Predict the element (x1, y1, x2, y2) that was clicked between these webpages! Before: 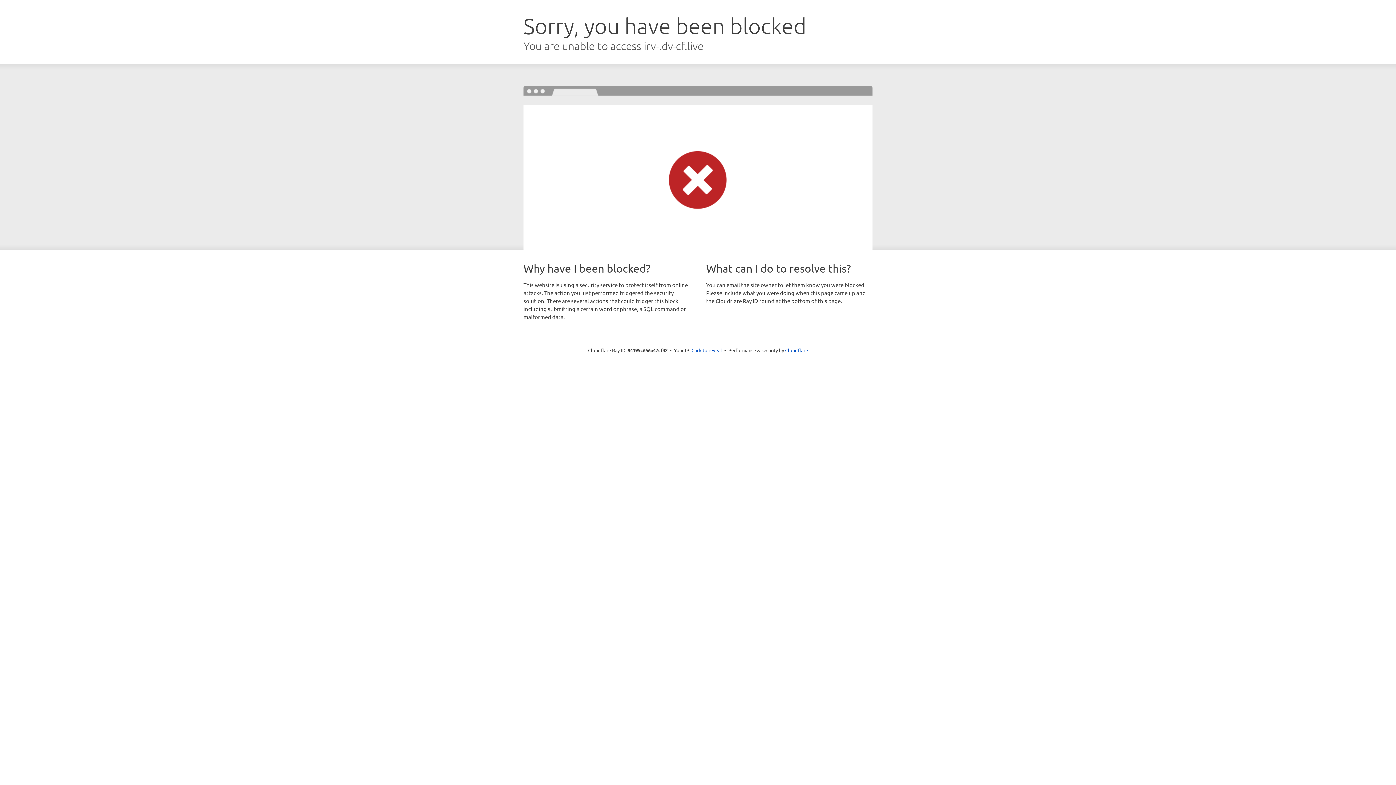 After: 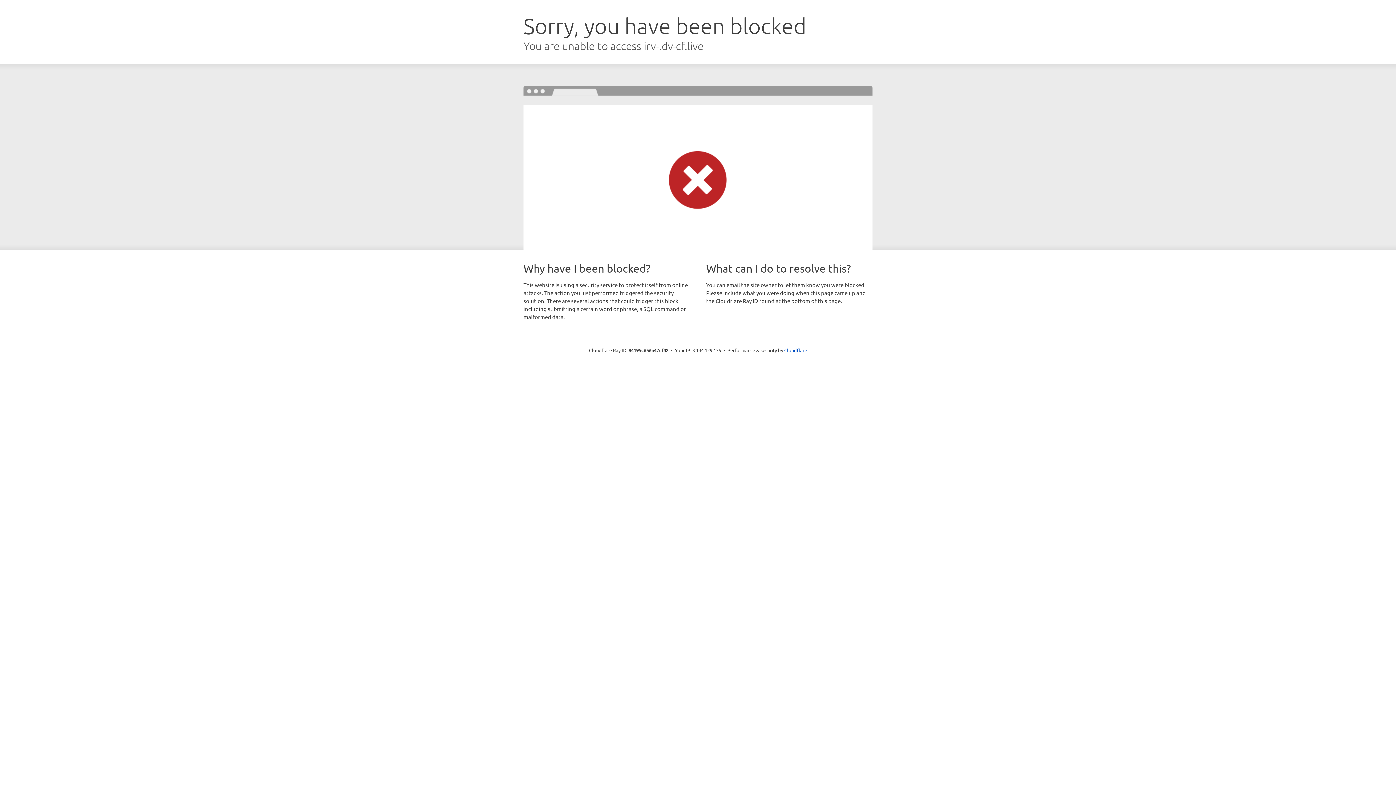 Action: bbox: (691, 346, 722, 353) label: Click to reveal